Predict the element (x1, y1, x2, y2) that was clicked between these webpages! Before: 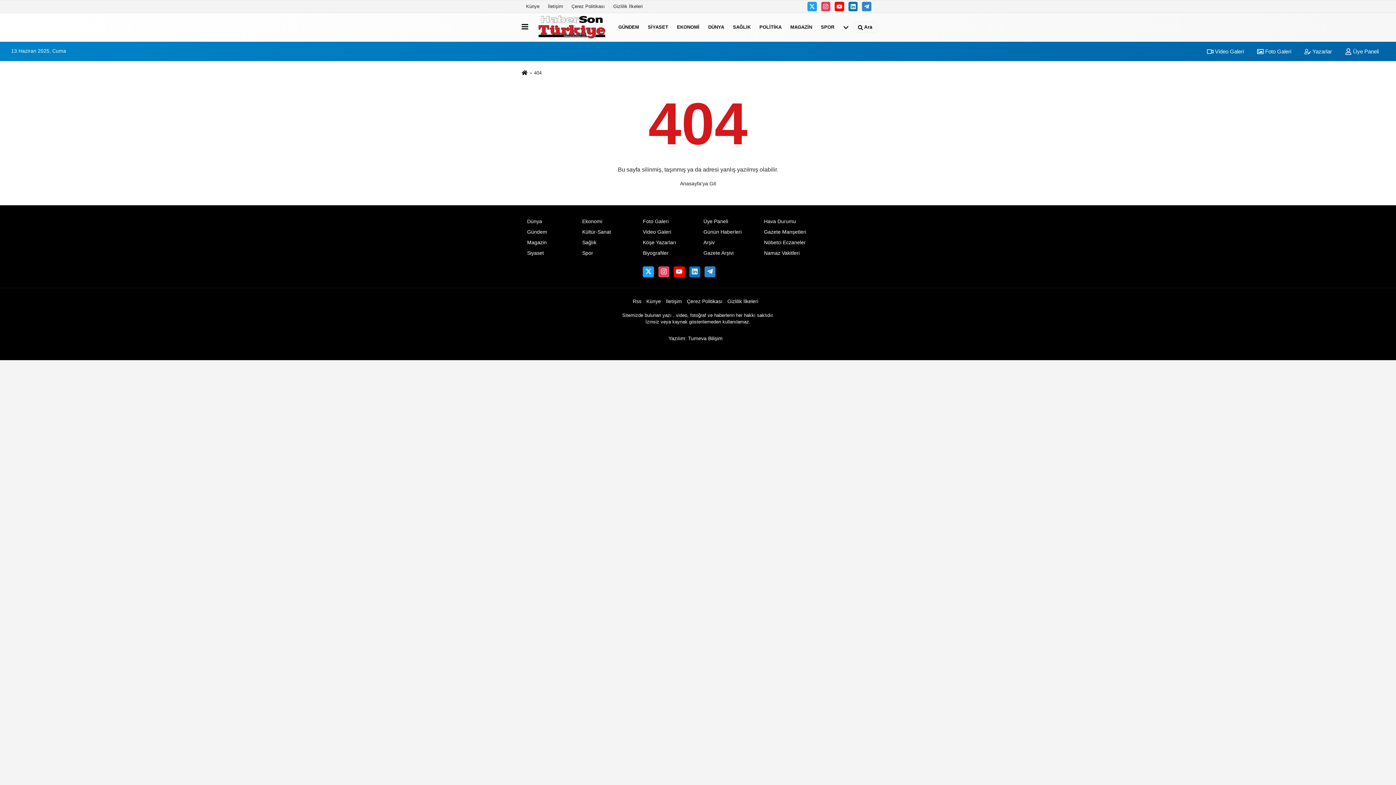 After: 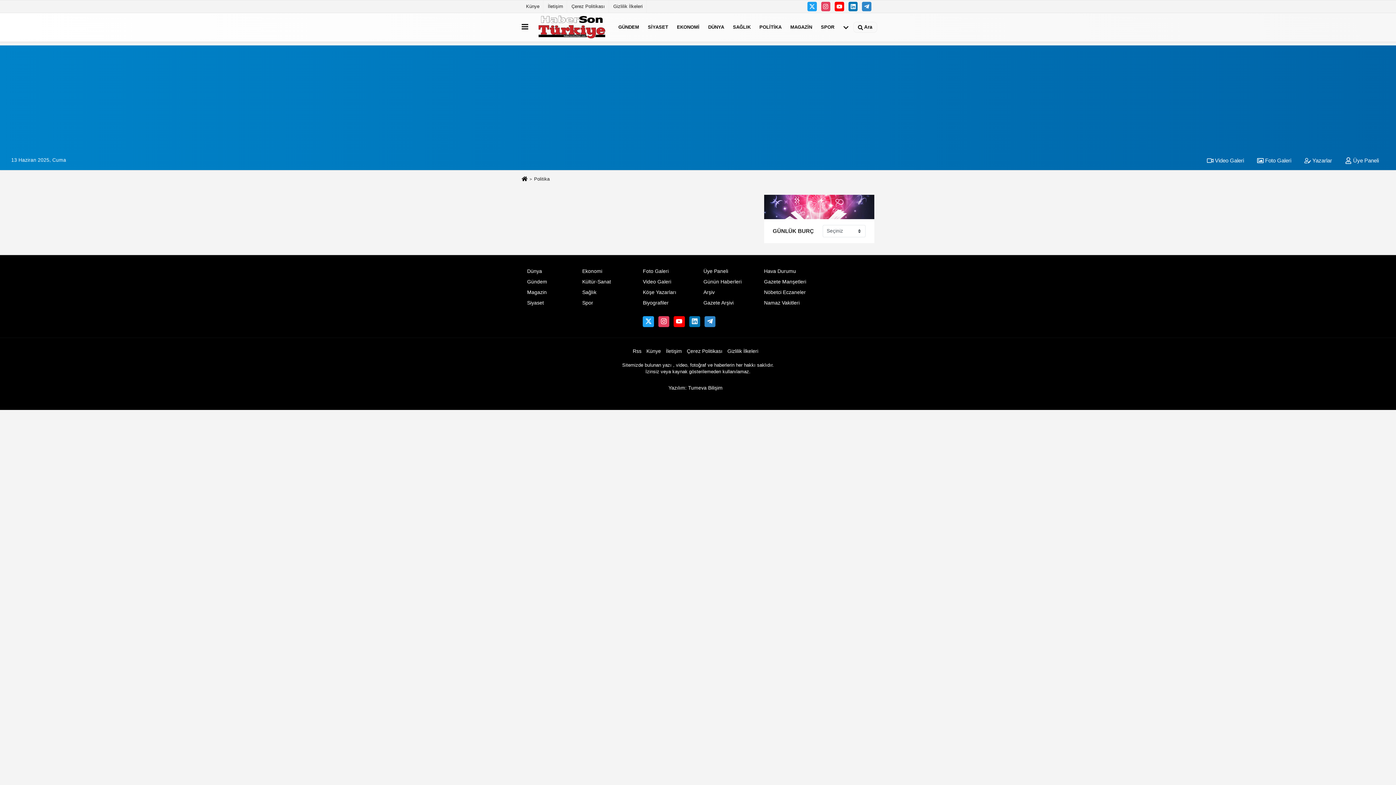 Action: bbox: (755, 17, 786, 36) label: POLİTİKA